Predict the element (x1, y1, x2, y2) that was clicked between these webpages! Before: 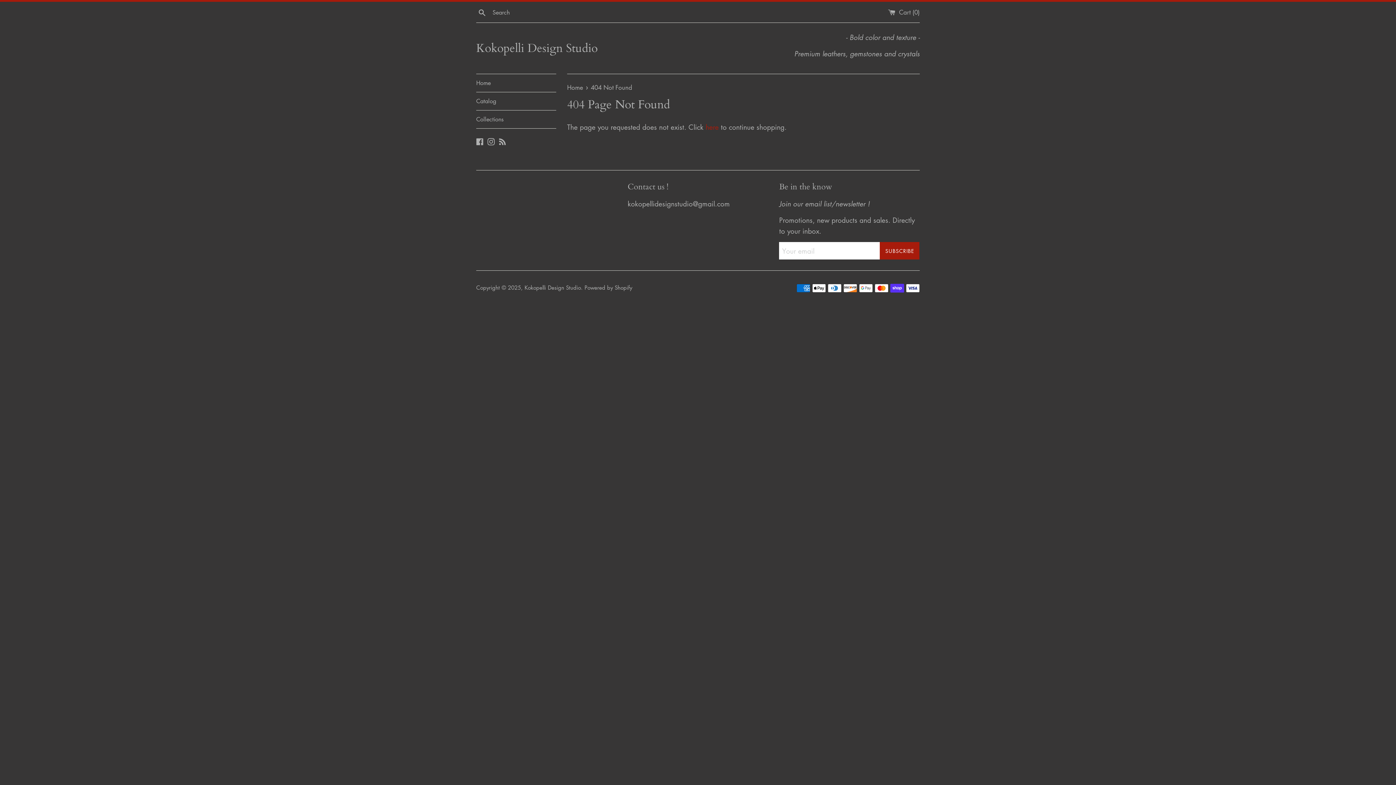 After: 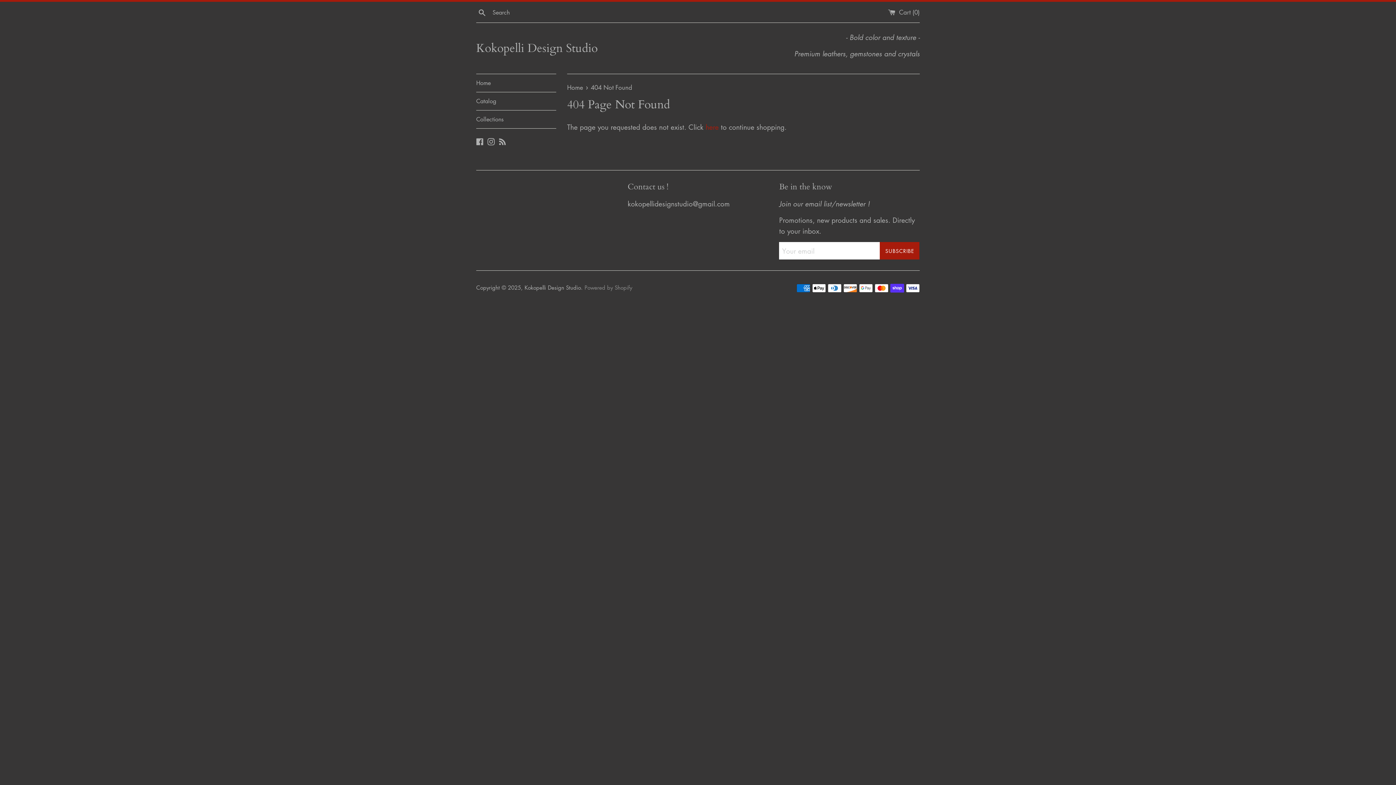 Action: label: Powered by Shopify bbox: (584, 284, 632, 291)